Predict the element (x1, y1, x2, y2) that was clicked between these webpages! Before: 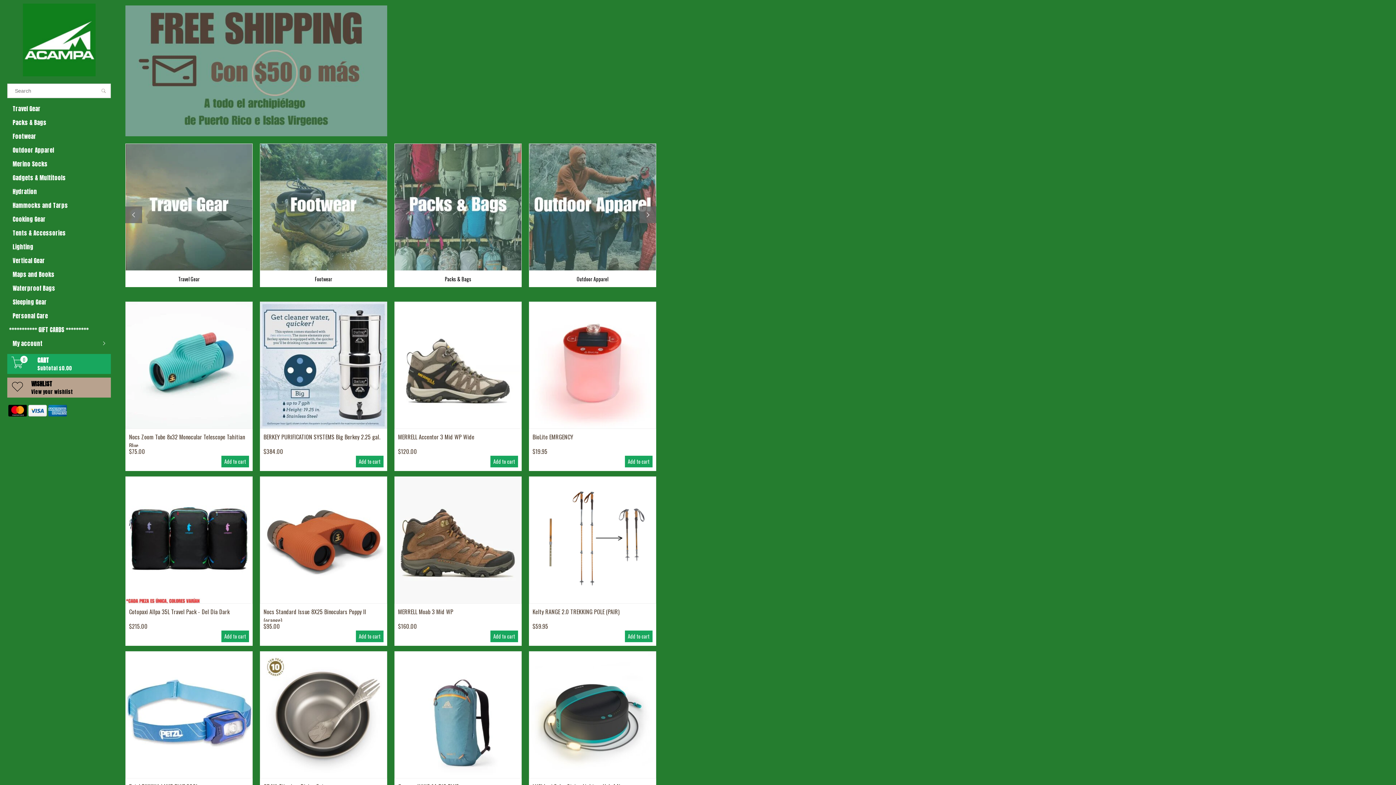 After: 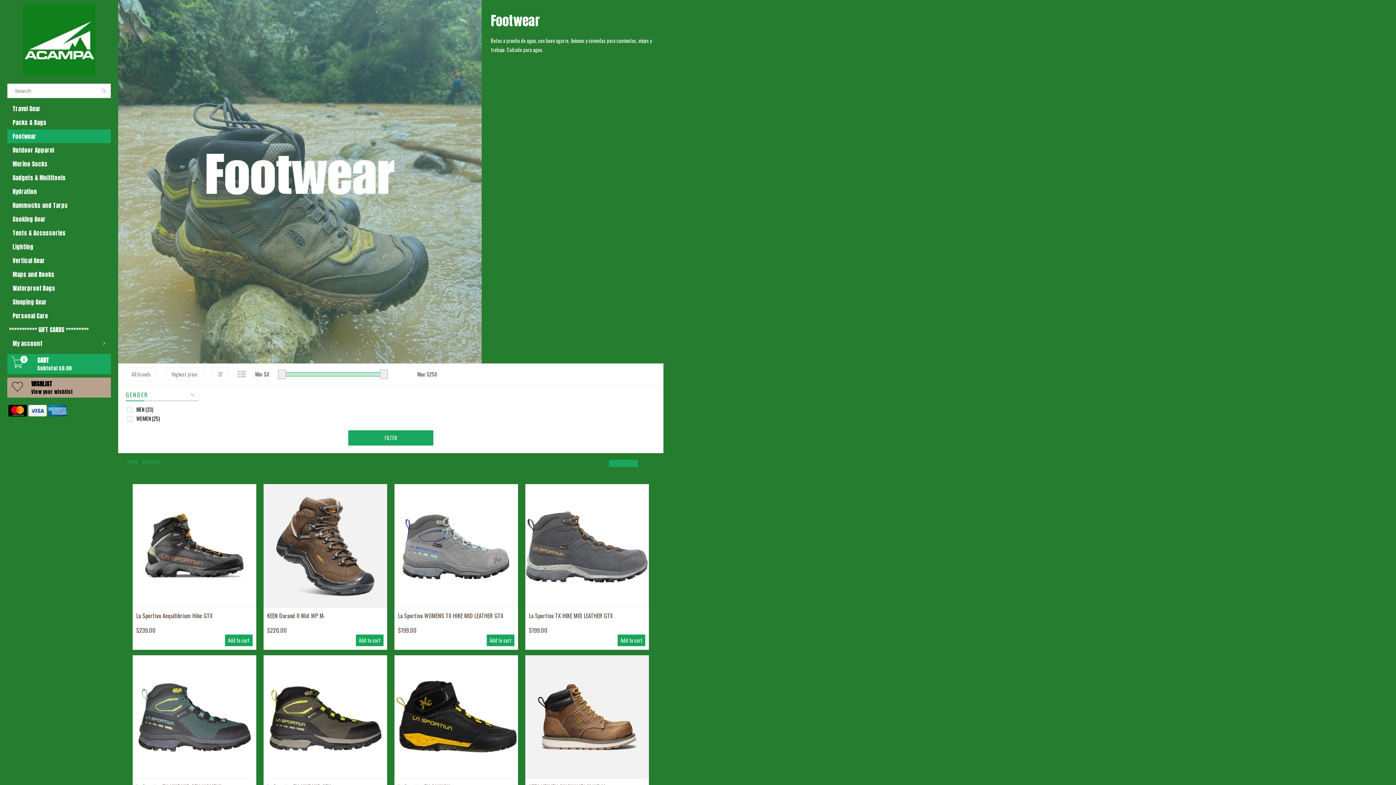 Action: bbox: (260, 143, 387, 270)